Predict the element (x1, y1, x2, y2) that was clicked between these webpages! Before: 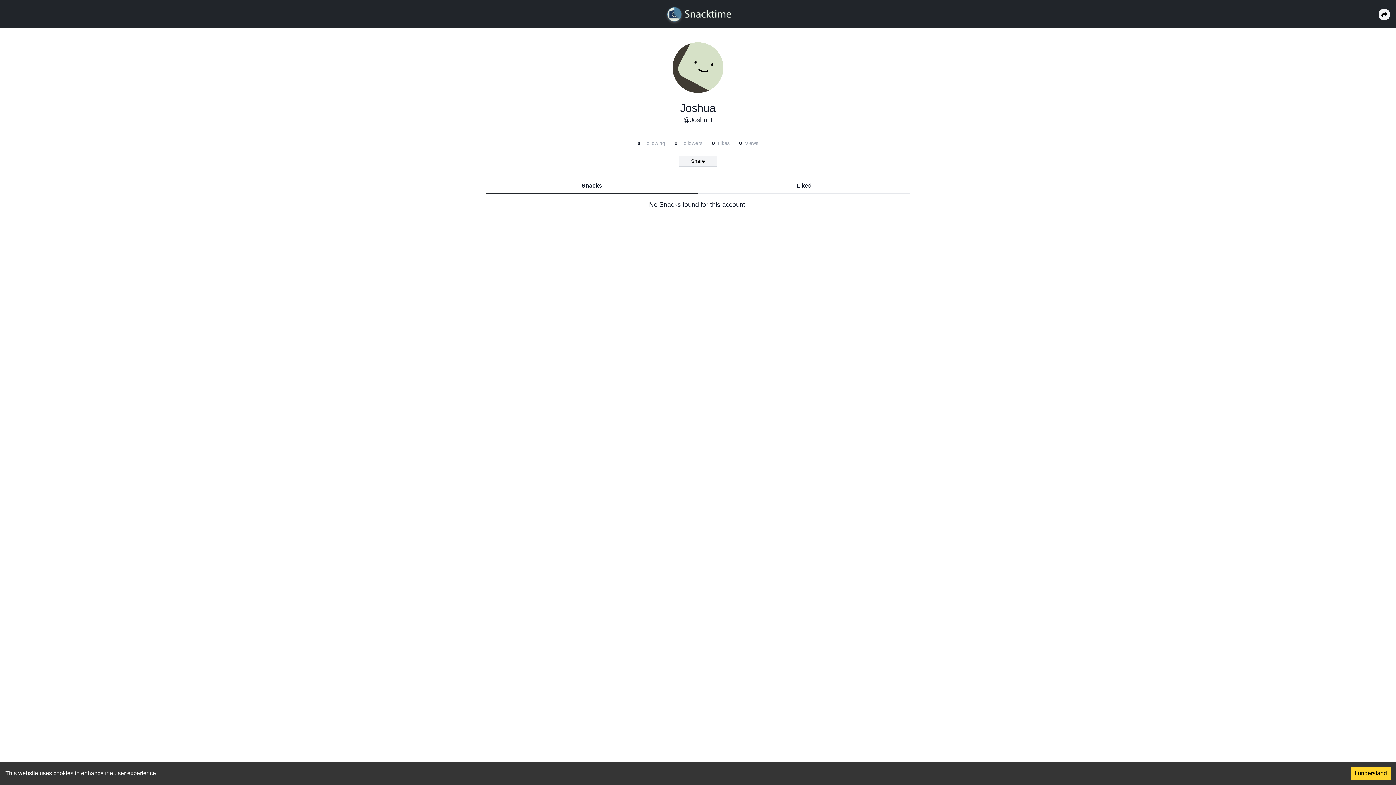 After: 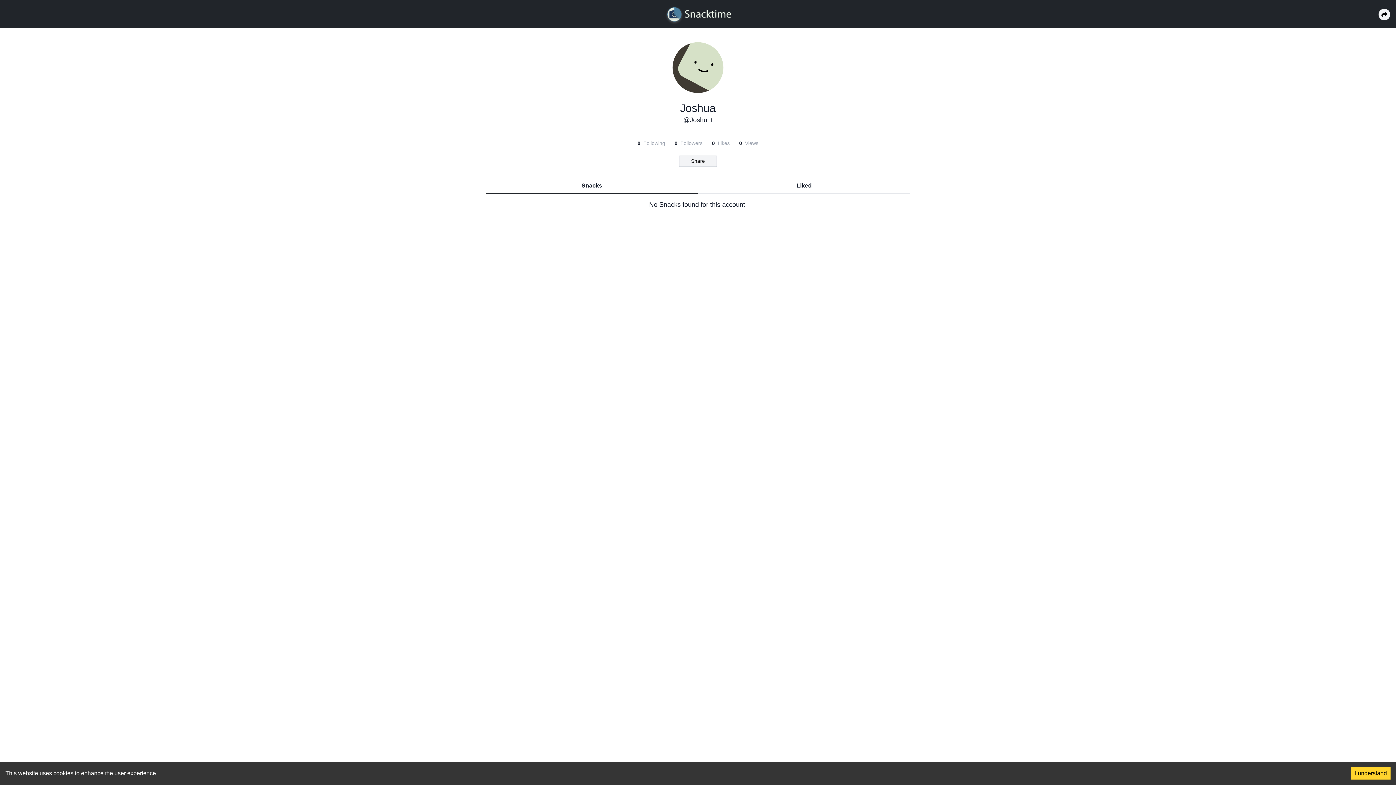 Action: bbox: (672, 42, 723, 93)